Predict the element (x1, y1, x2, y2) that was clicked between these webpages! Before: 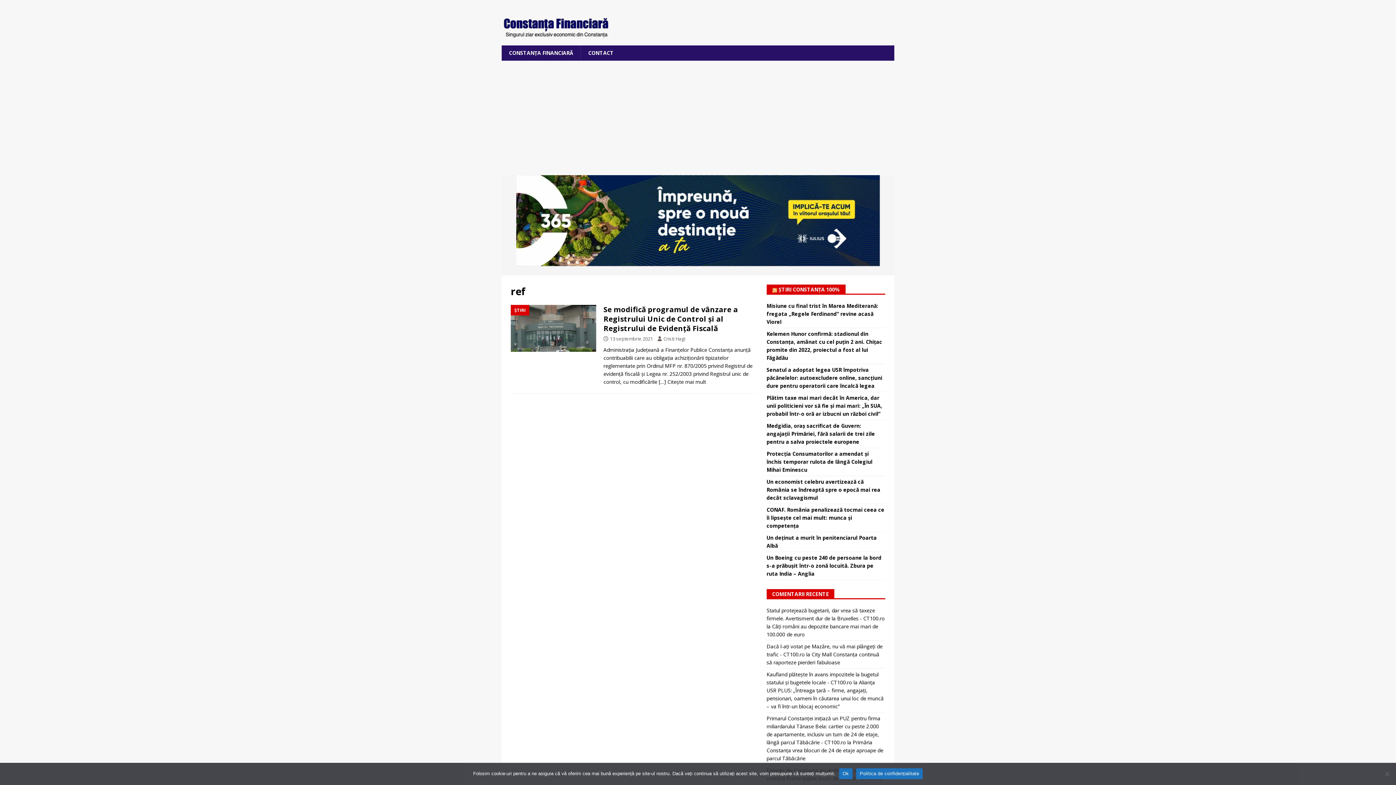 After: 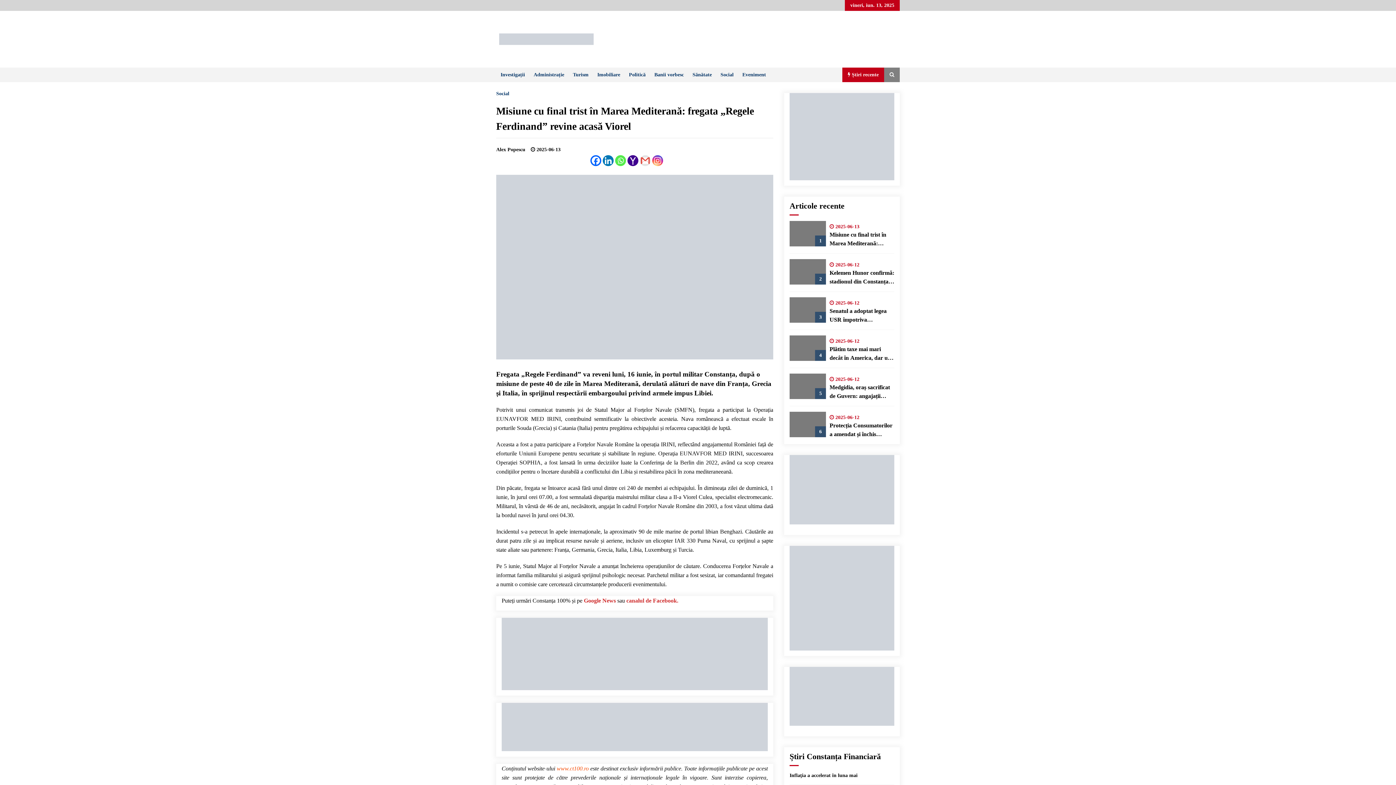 Action: label: Misiune cu final trist în Marea Mediterană: fregata „Regele Ferdinand” revine acasă Viorel bbox: (766, 302, 878, 325)